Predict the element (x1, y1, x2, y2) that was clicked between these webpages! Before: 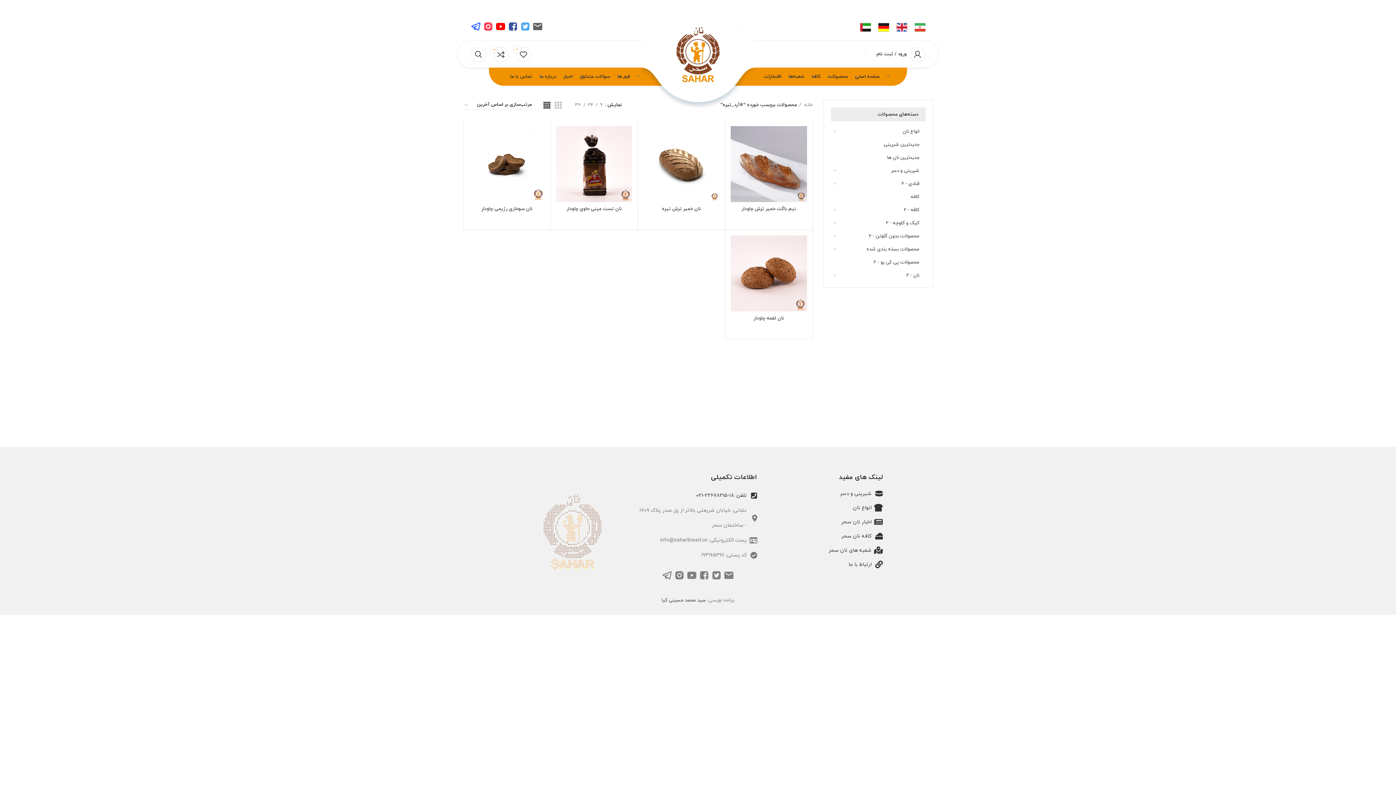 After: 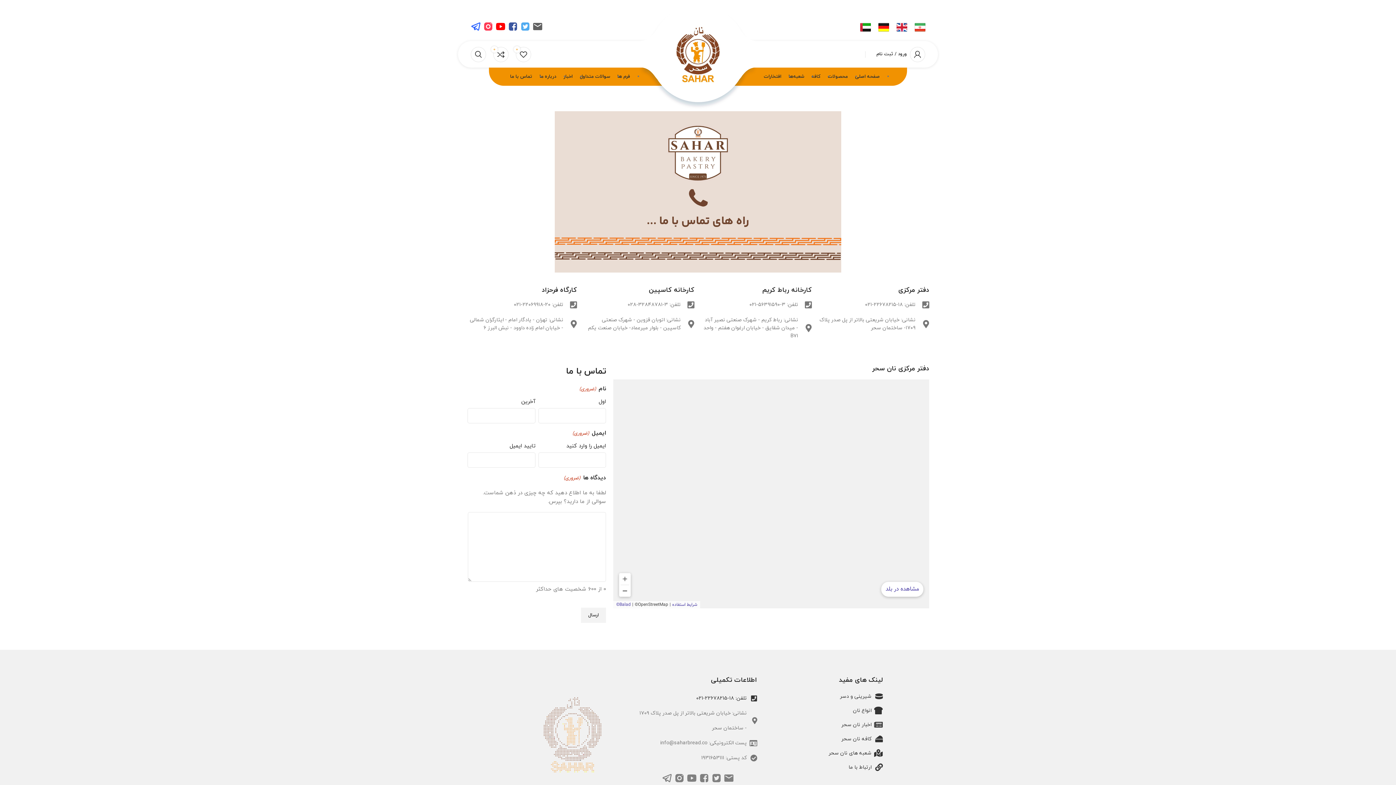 Action: bbox: (764, 559, 883, 570) label: ارتباط با ما